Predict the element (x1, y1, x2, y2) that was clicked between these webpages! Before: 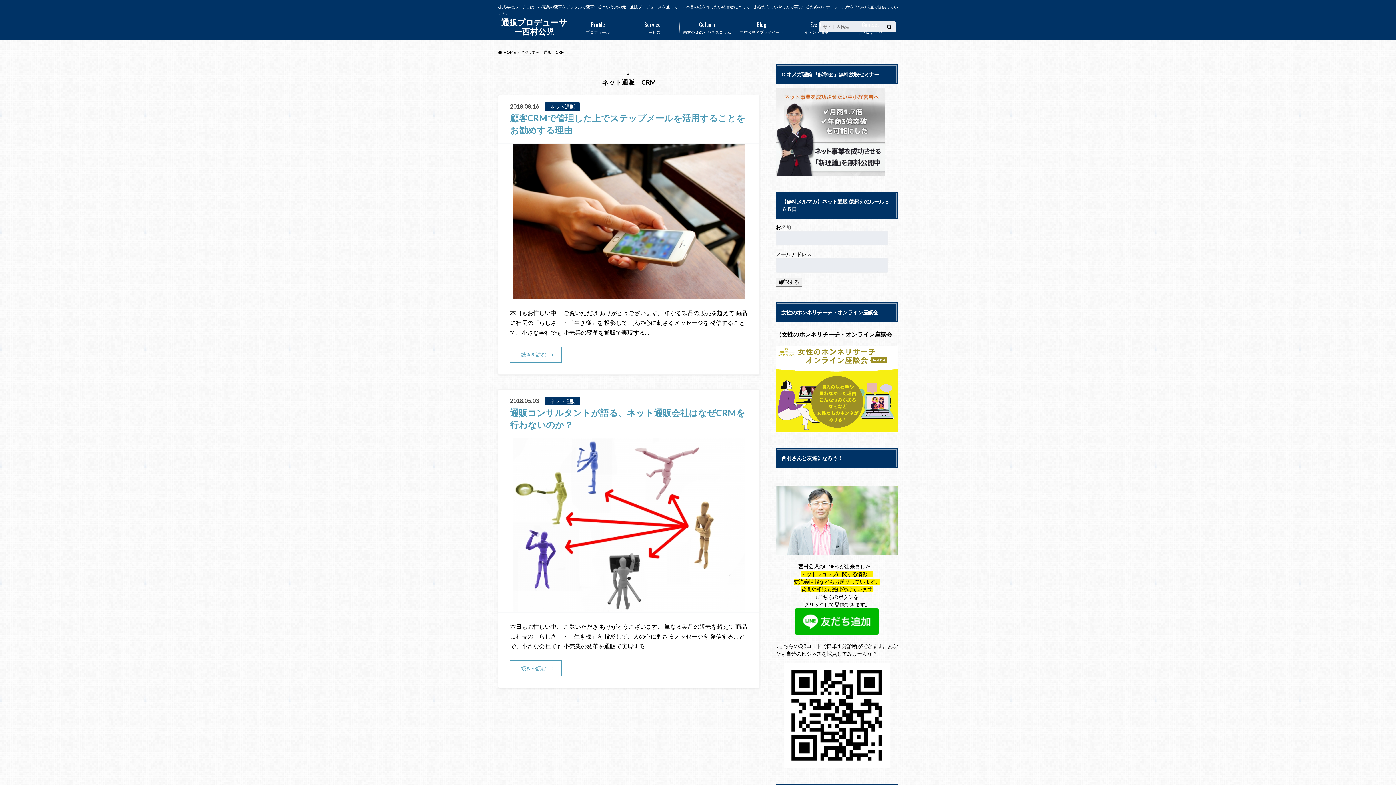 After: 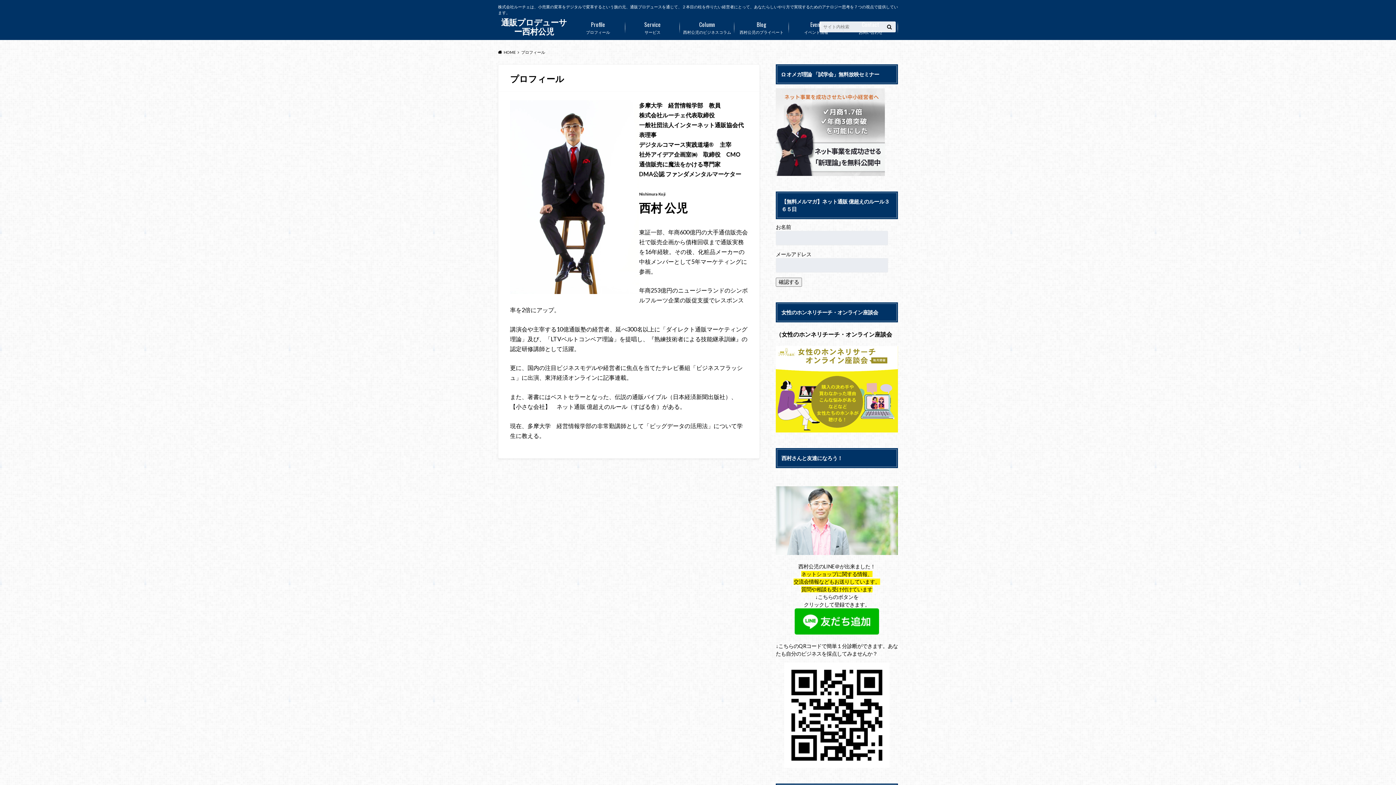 Action: label: プロフィール
Profile bbox: (570, 16, 625, 38)